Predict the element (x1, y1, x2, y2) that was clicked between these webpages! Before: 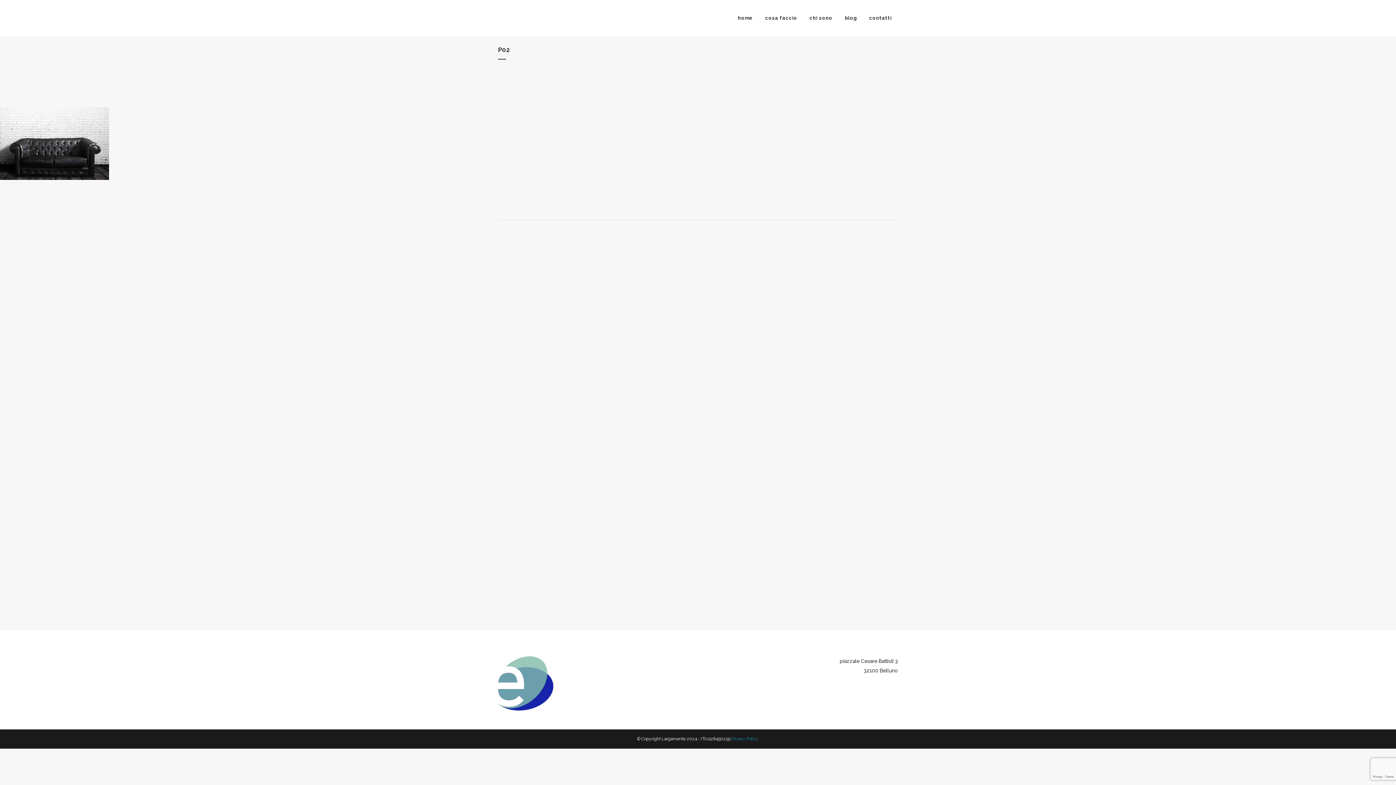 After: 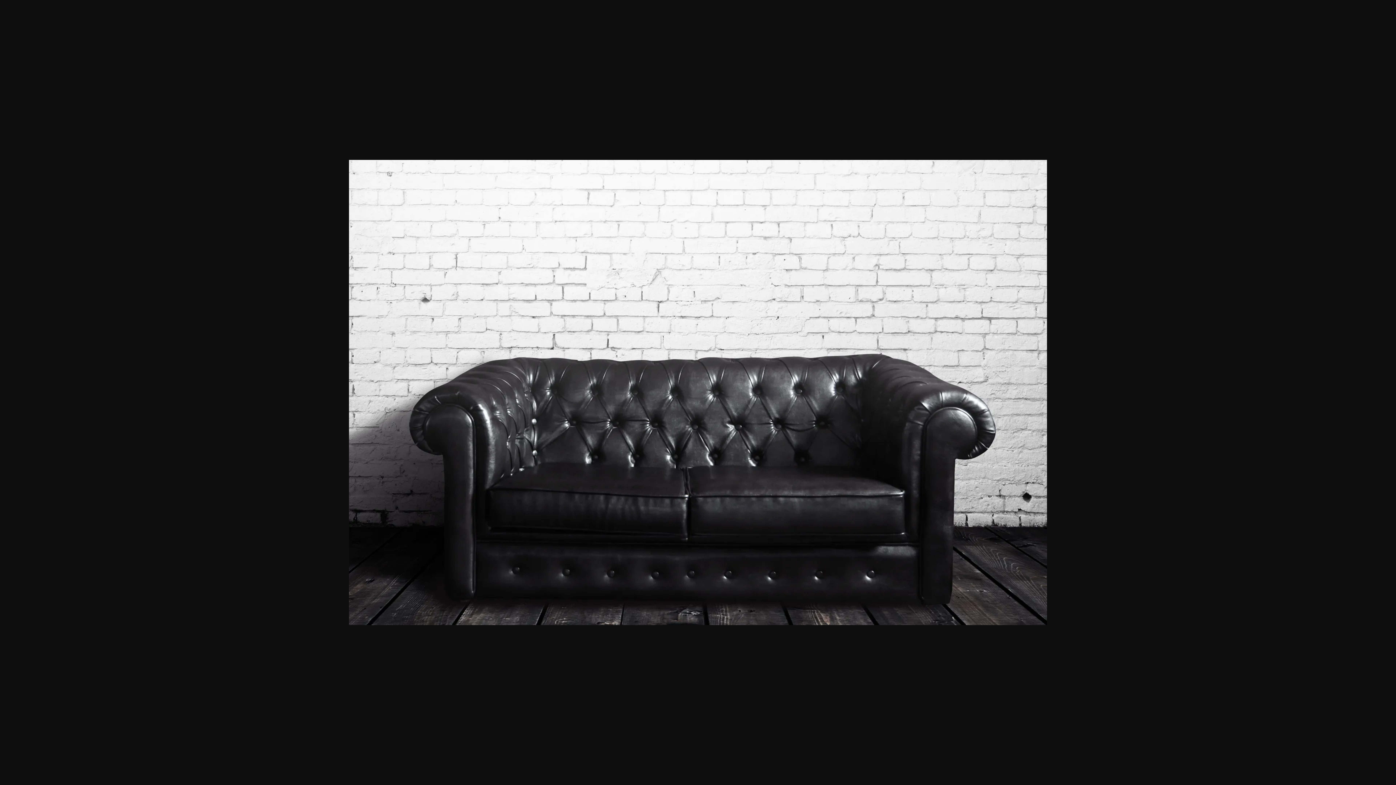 Action: bbox: (0, 140, 109, 146)